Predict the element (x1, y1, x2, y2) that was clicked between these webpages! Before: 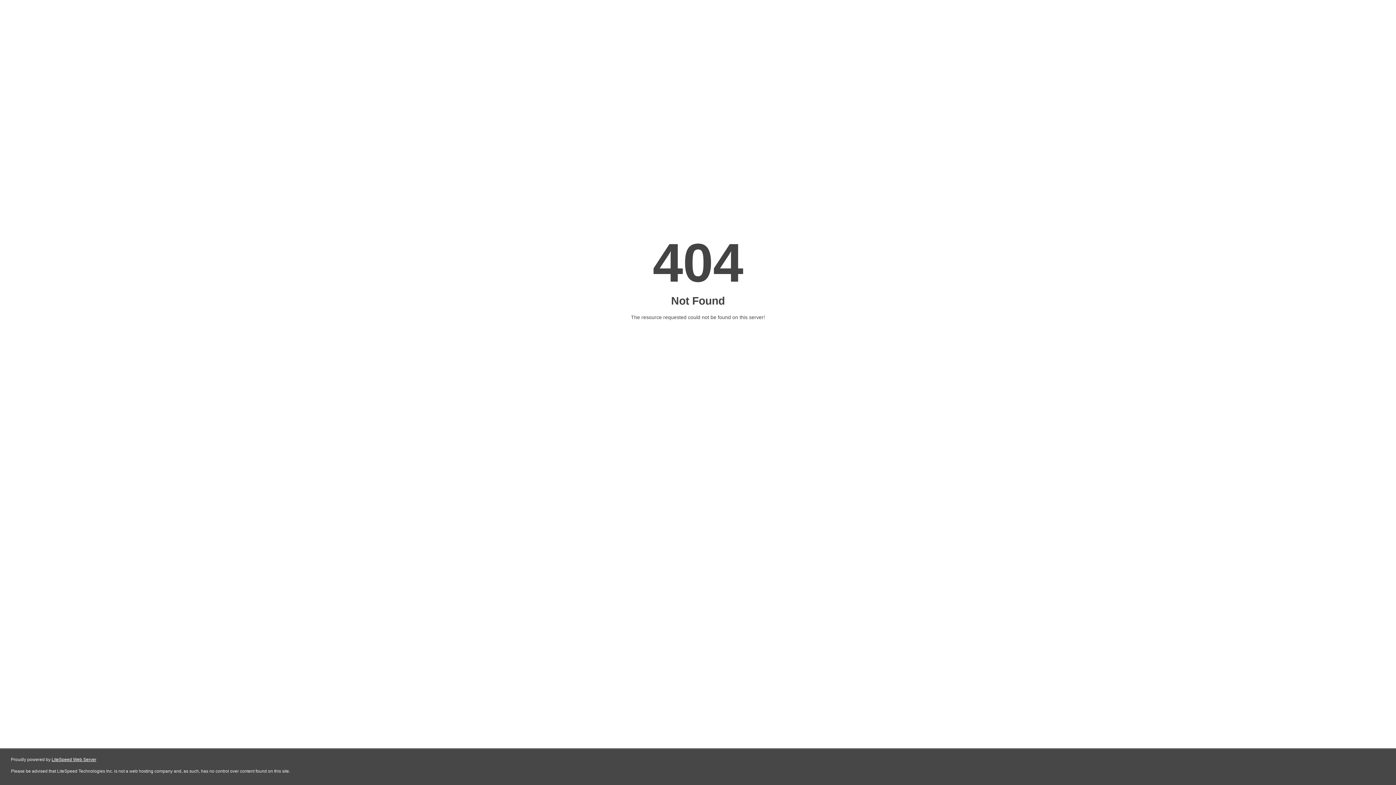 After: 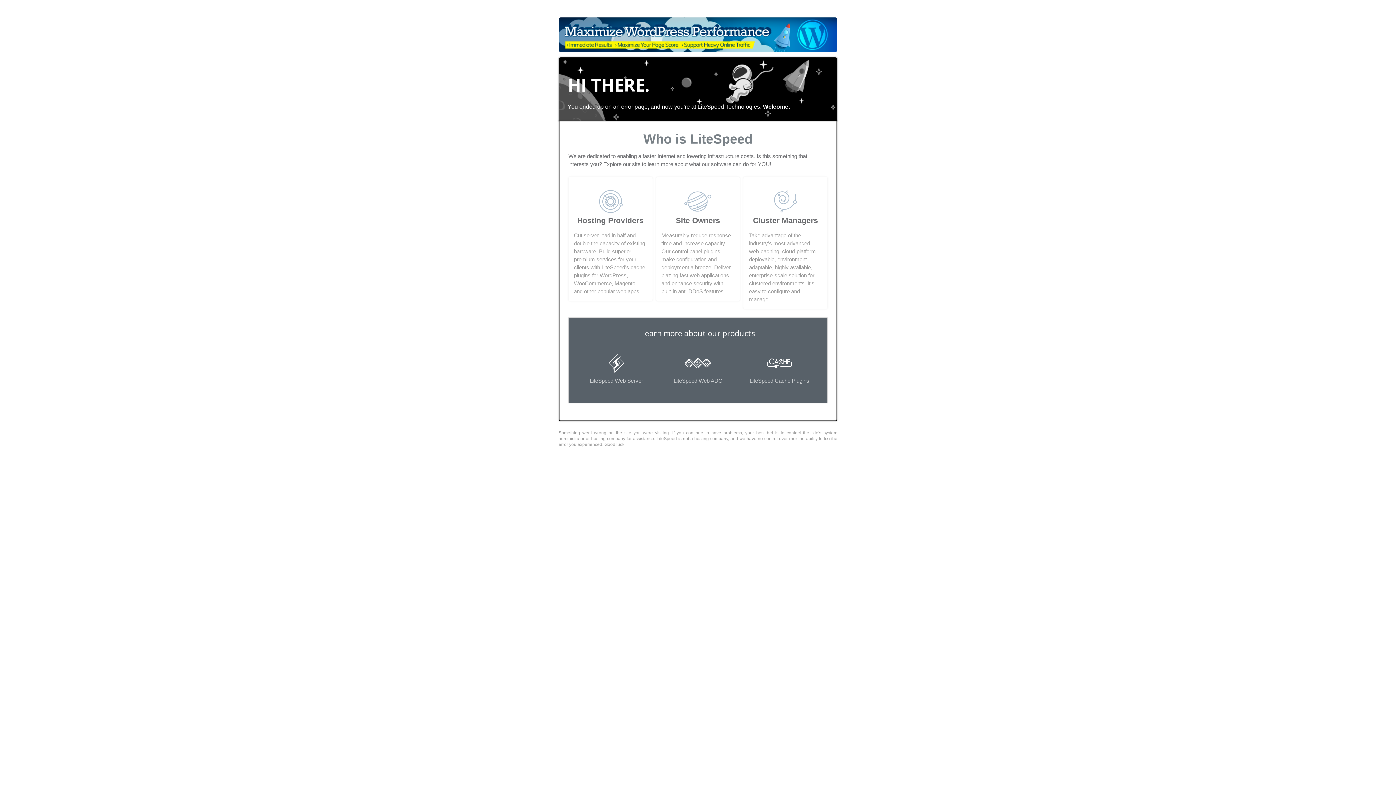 Action: bbox: (51, 757, 96, 762) label: LiteSpeed Web Server